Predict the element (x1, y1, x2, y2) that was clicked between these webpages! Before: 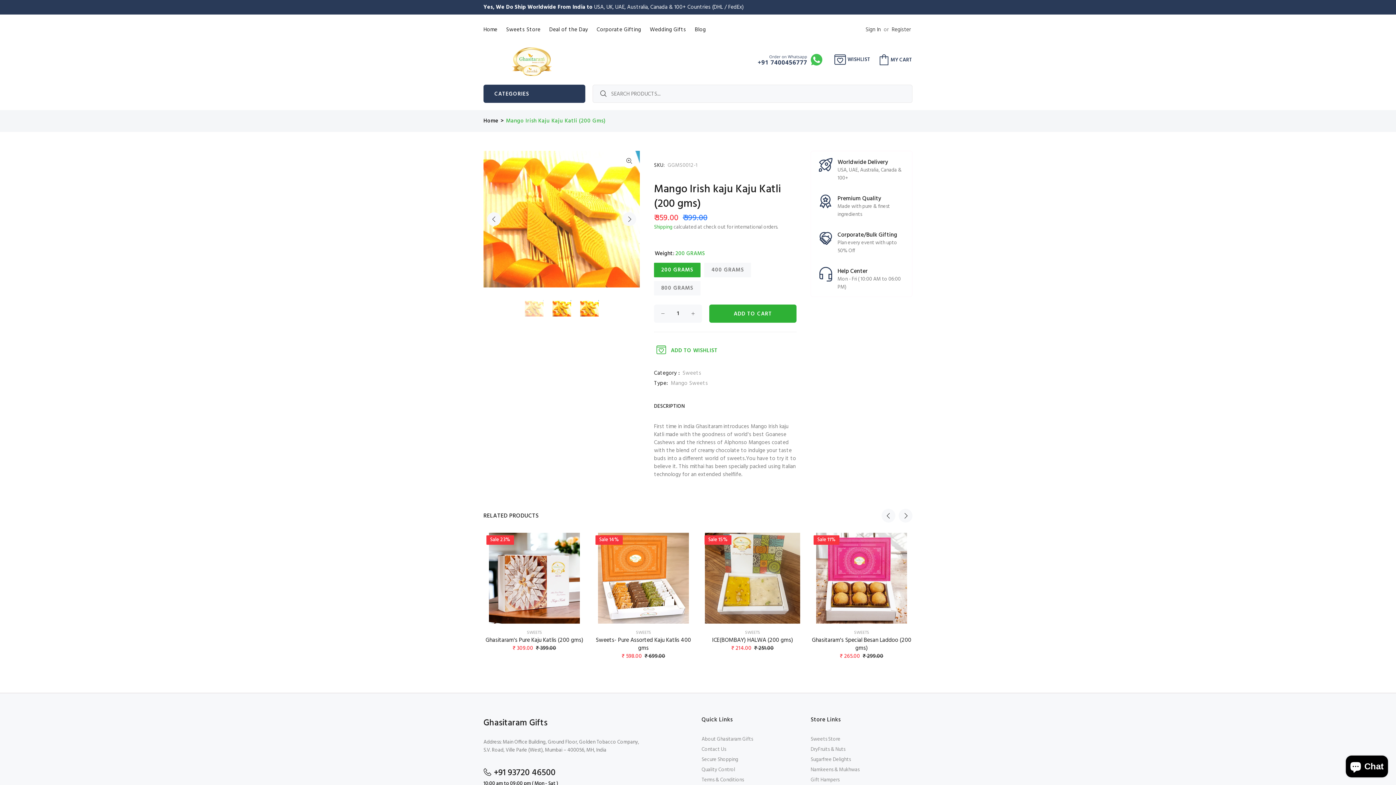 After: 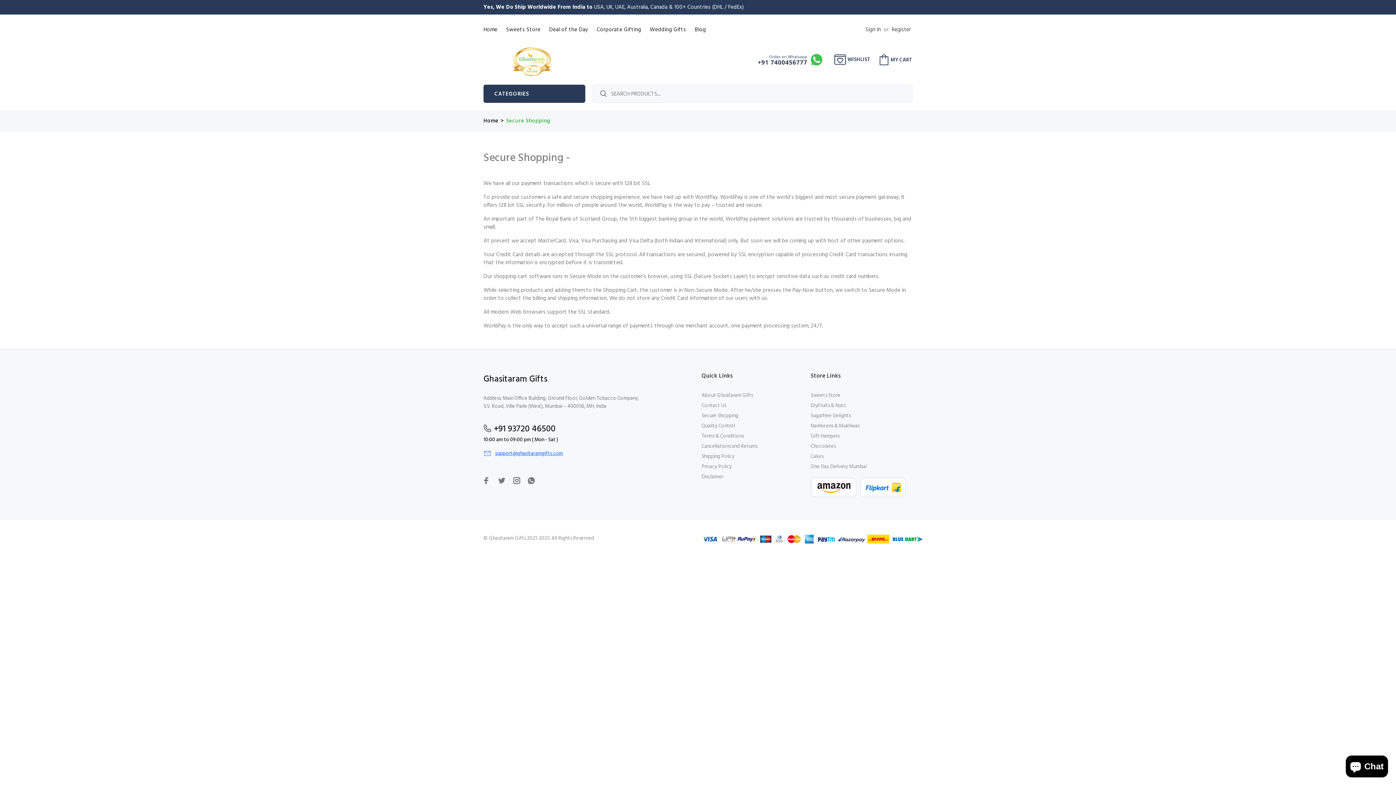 Action: label: Secure Shopping bbox: (701, 755, 738, 765)